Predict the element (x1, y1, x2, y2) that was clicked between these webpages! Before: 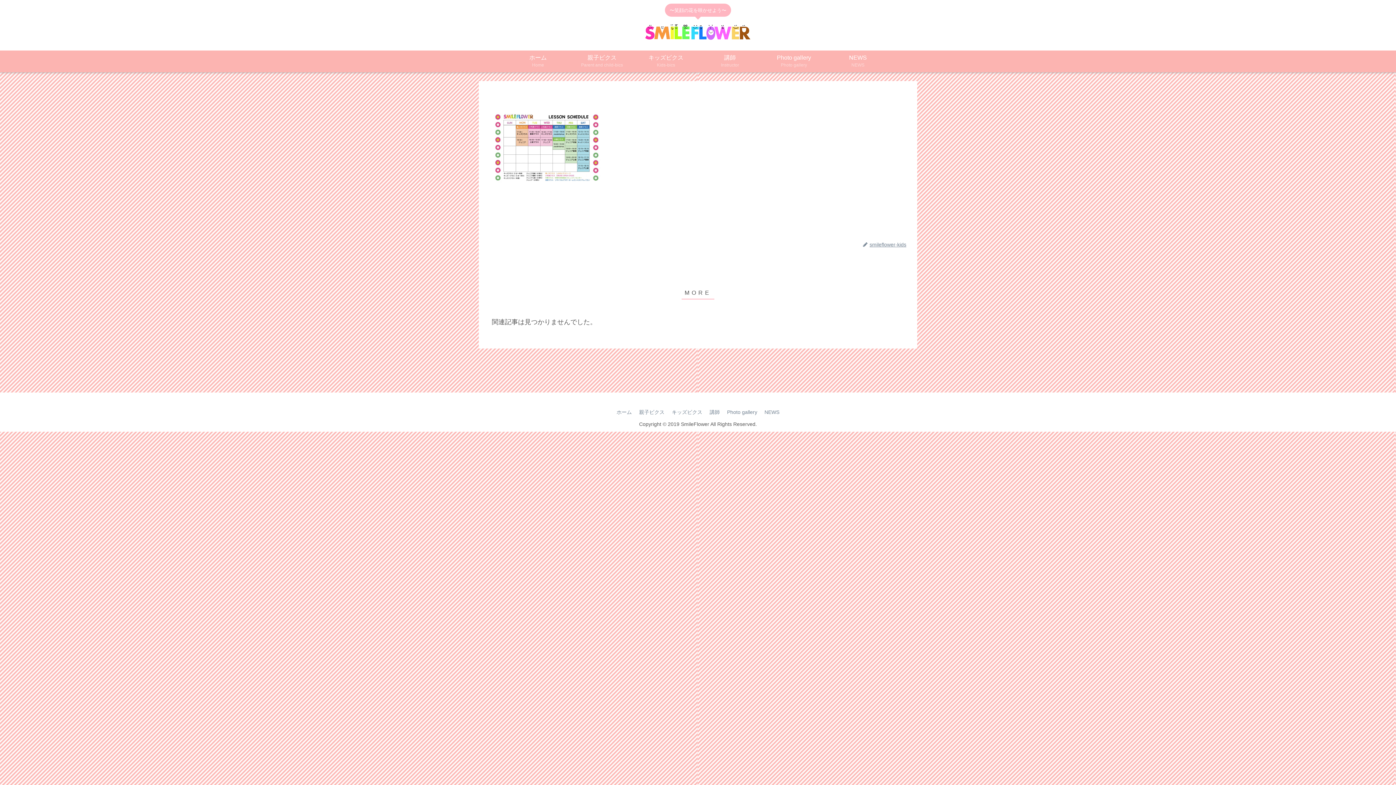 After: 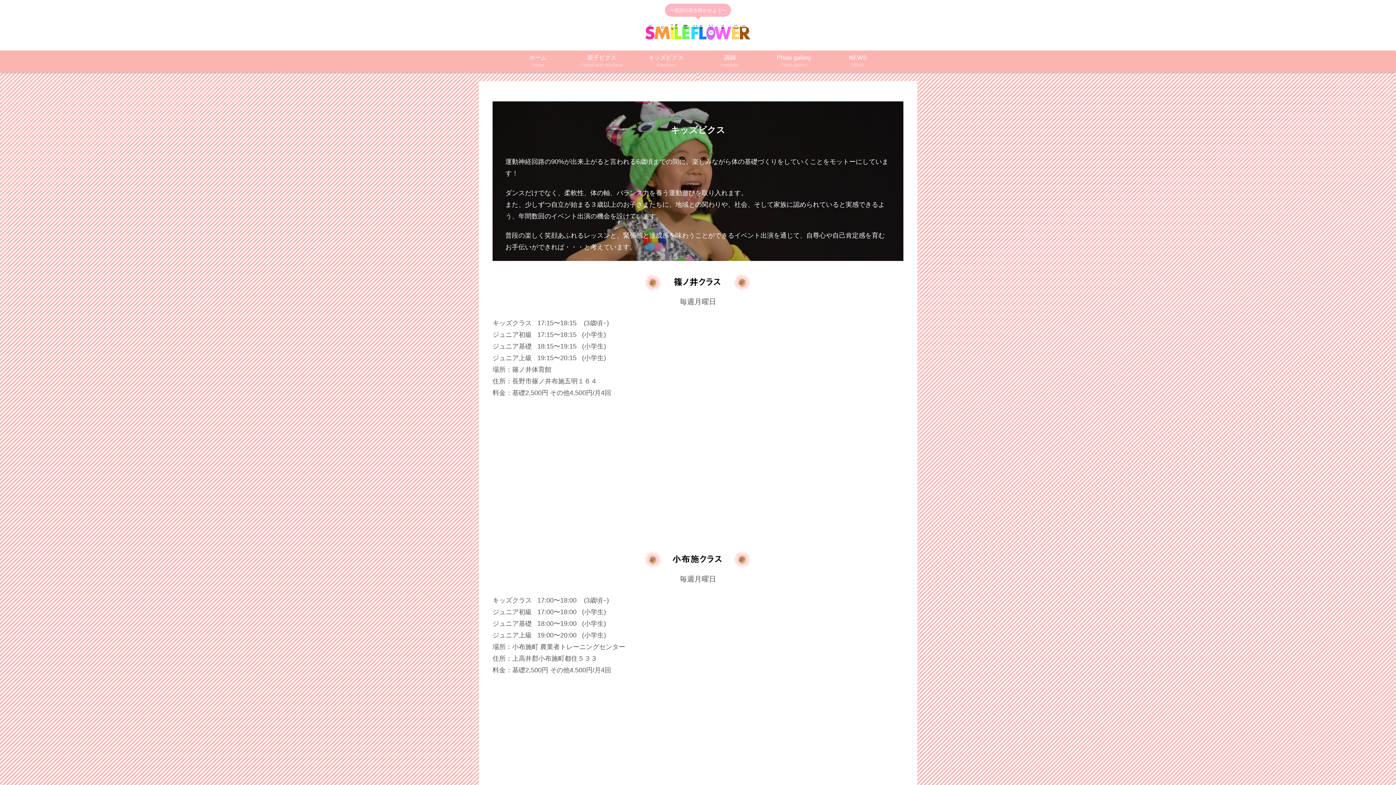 Action: label: キッズビクス bbox: (668, 408, 706, 417)